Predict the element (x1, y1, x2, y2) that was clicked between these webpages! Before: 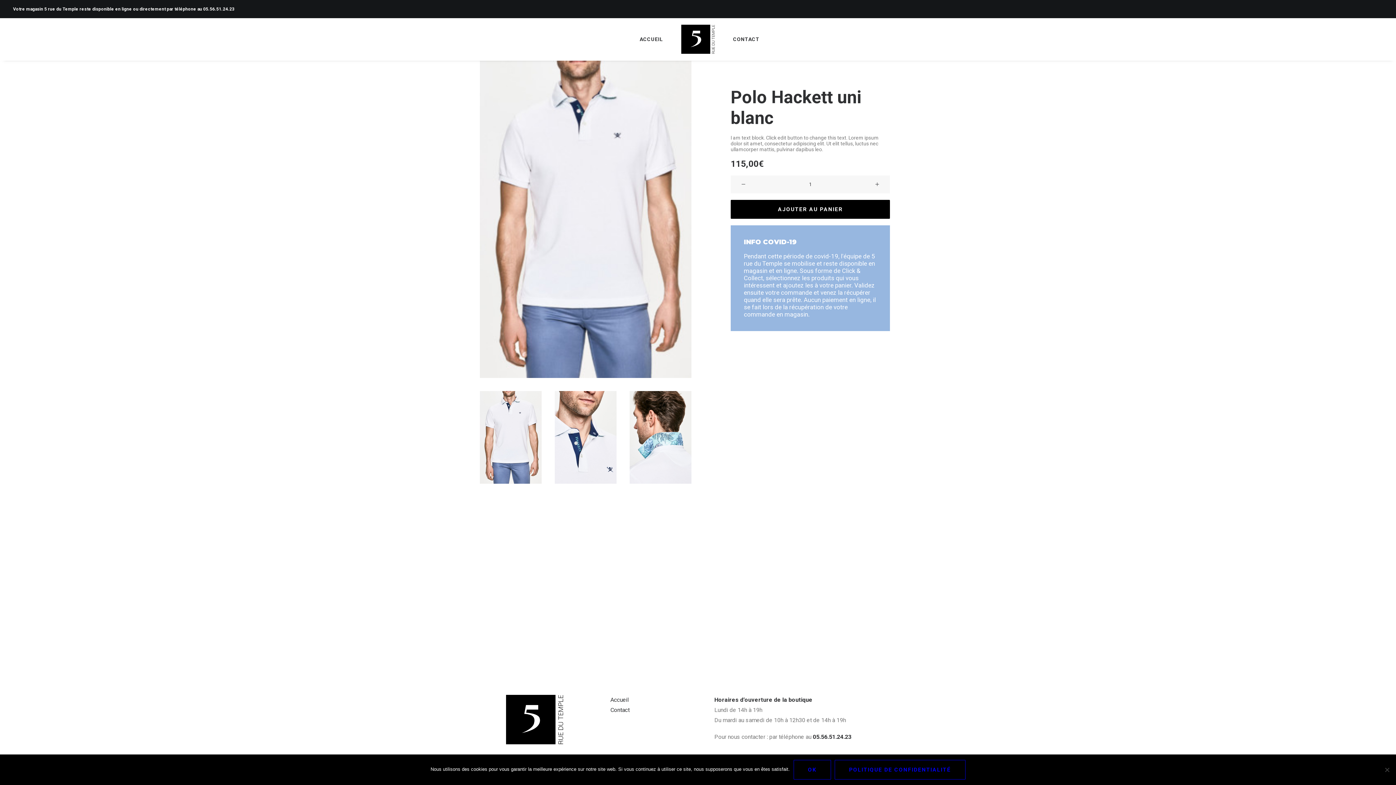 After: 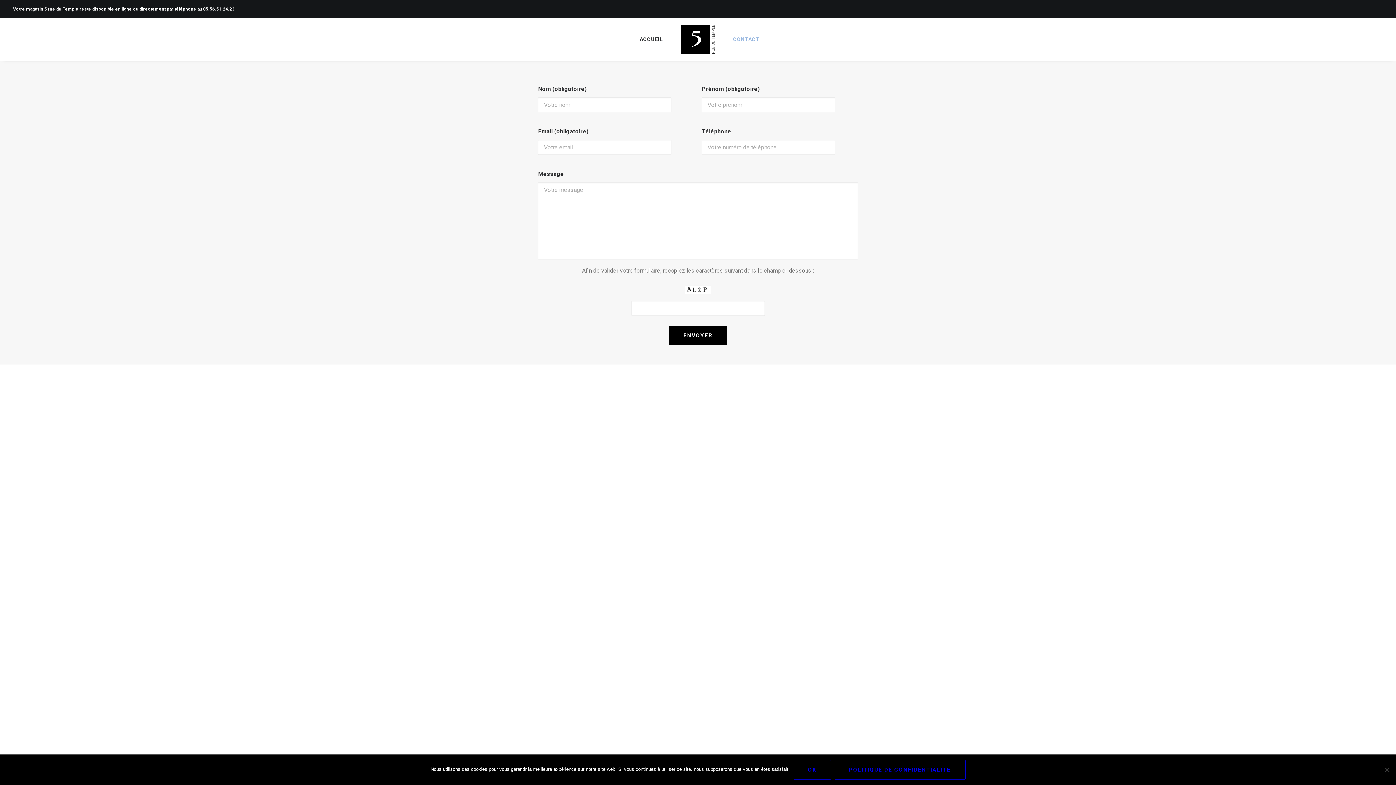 Action: bbox: (610, 706, 629, 713) label: Contact